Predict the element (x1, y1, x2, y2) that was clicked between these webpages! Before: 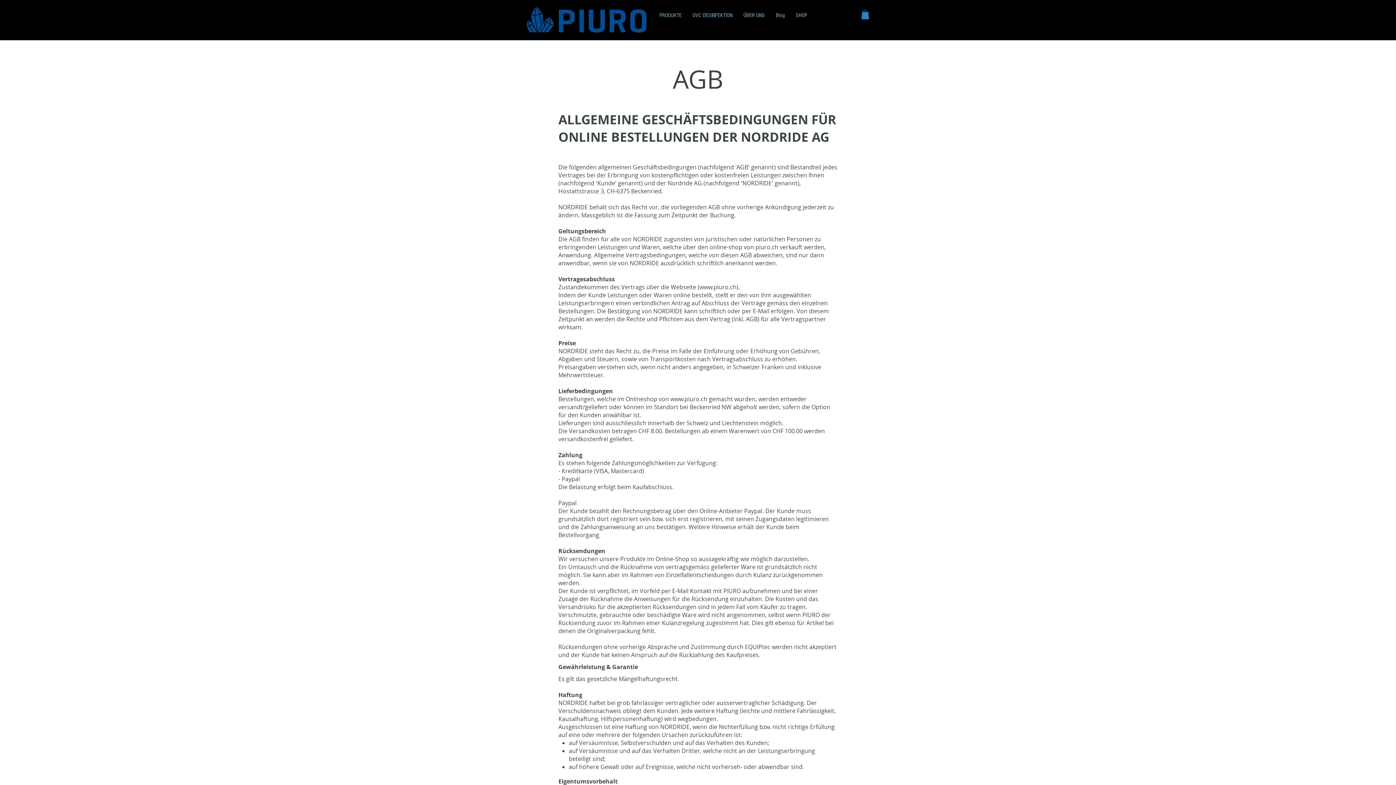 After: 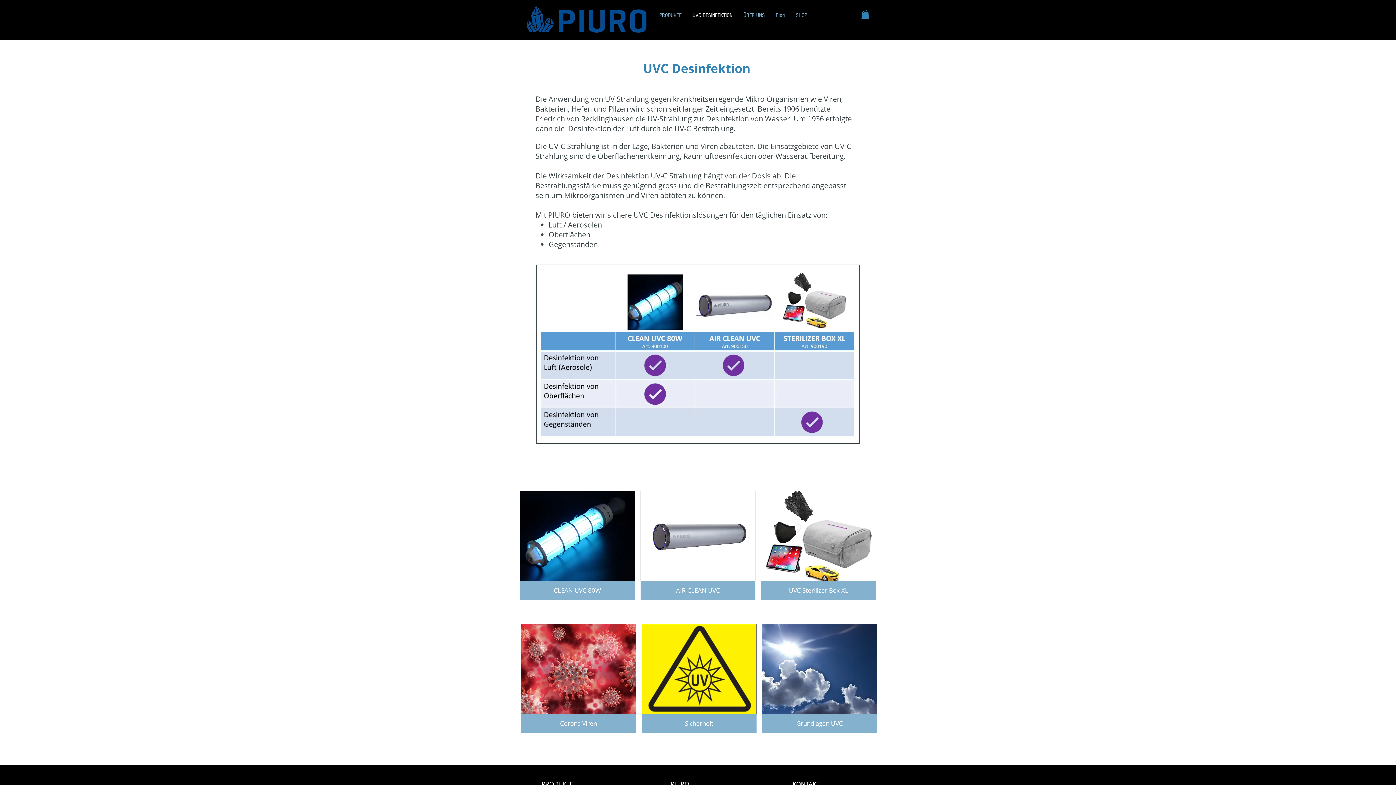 Action: bbox: (687, 6, 738, 23) label: UVC DESINFEKTION